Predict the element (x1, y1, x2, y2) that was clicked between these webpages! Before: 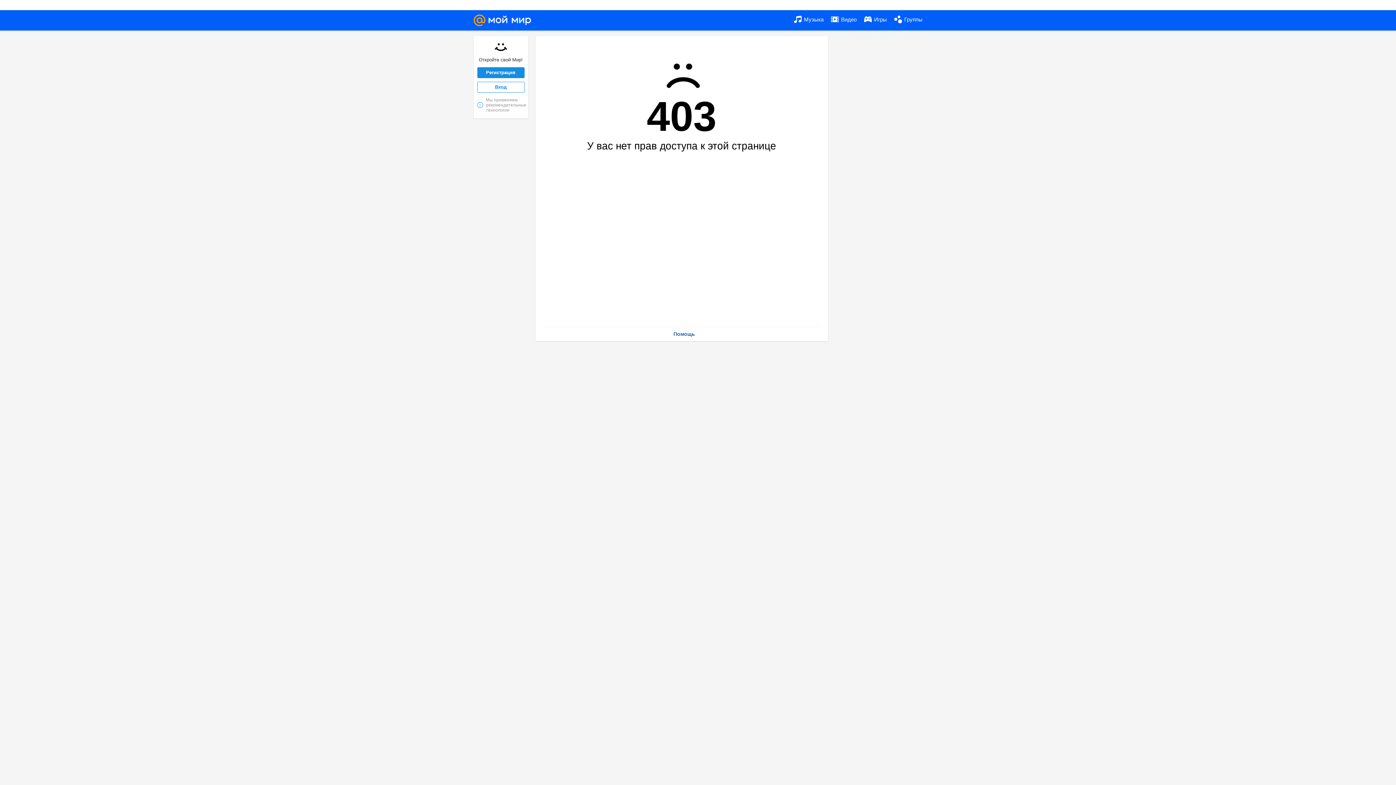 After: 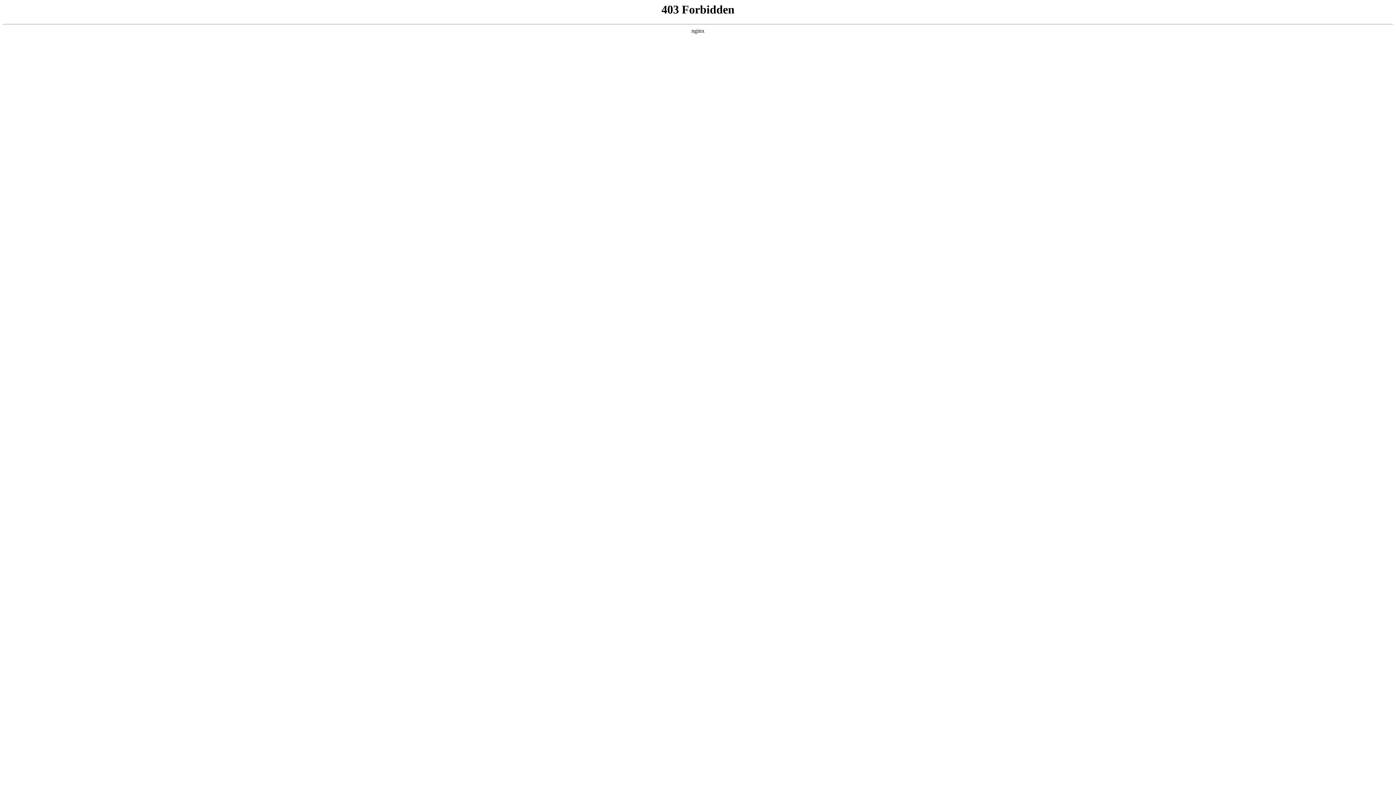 Action: bbox: (473, 10, 531, 30)